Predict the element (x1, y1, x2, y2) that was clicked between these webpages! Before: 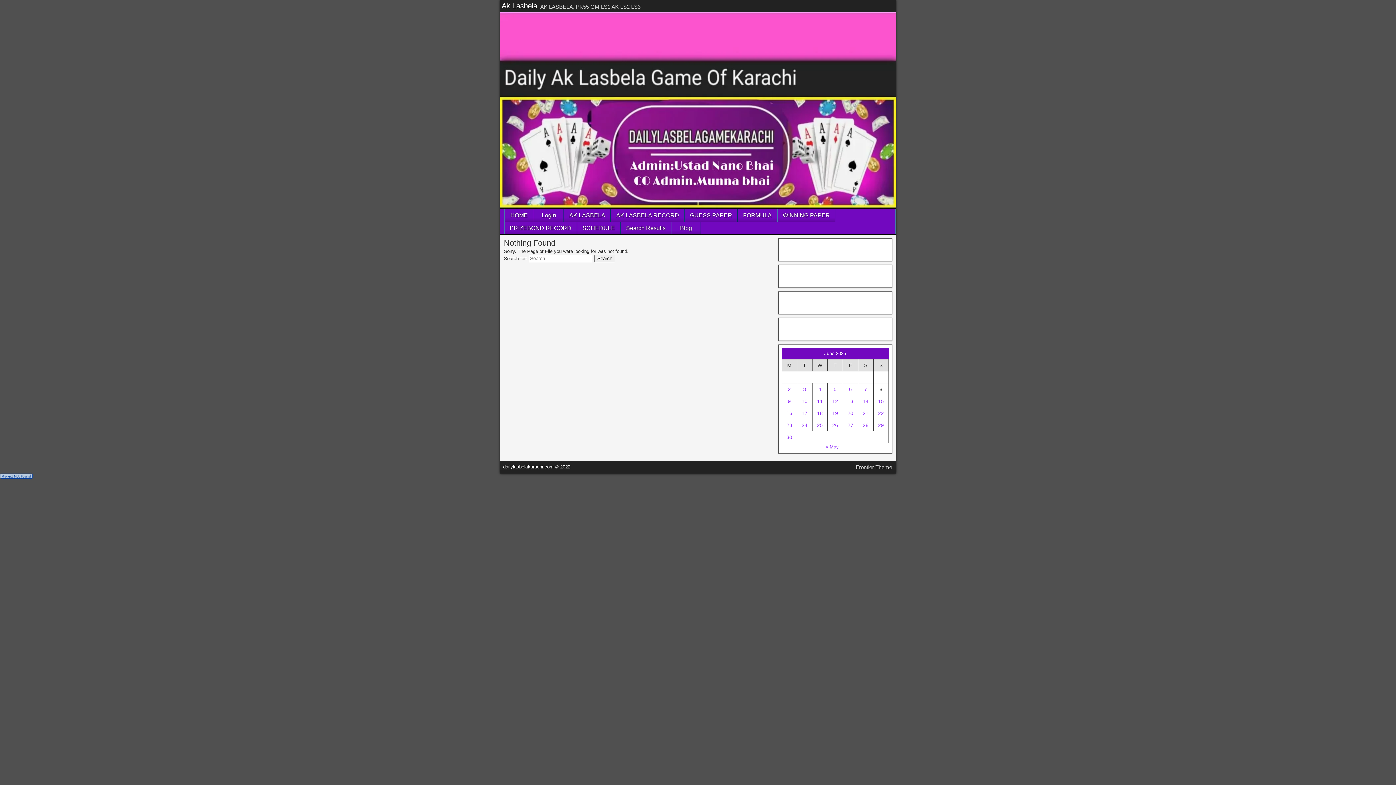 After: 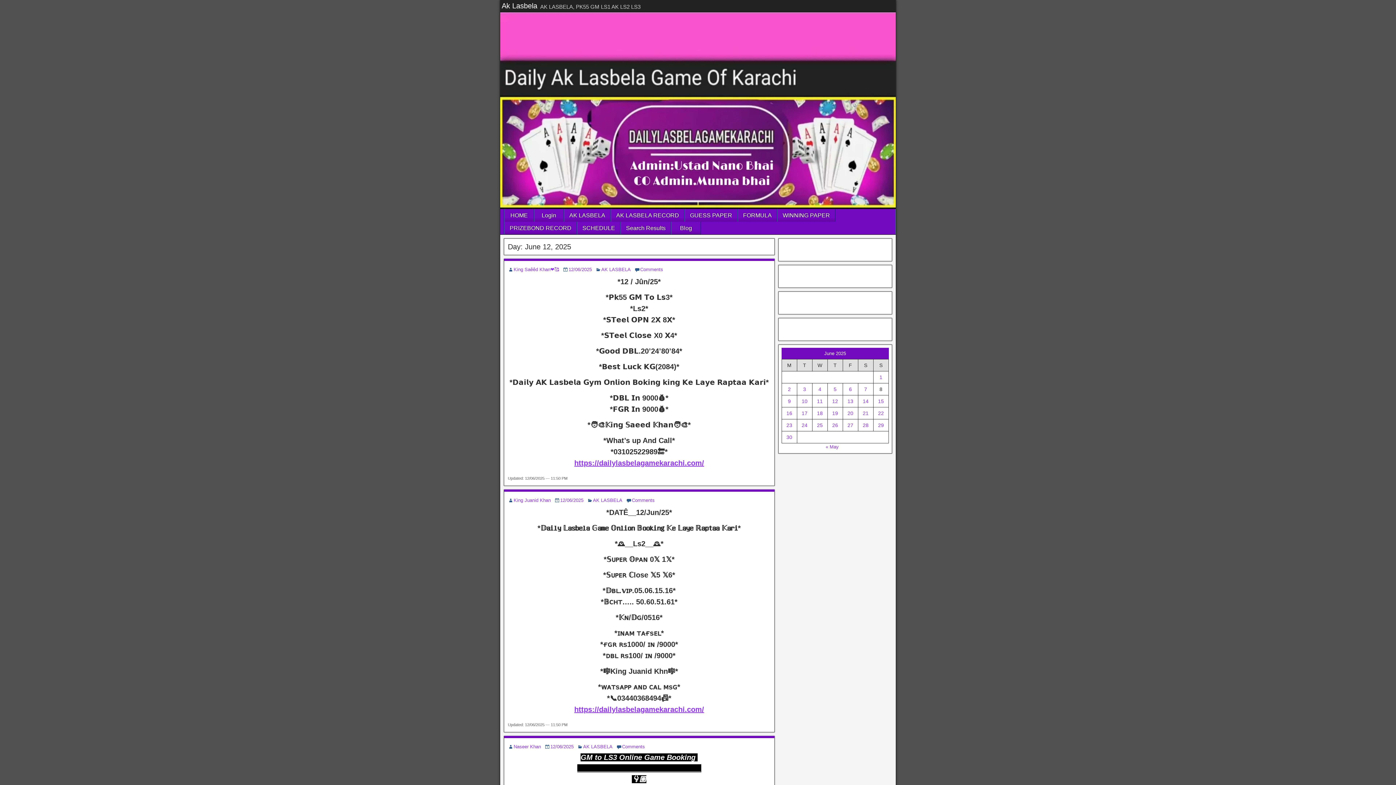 Action: bbox: (832, 398, 838, 404) label: Posts published on June 12, 2025